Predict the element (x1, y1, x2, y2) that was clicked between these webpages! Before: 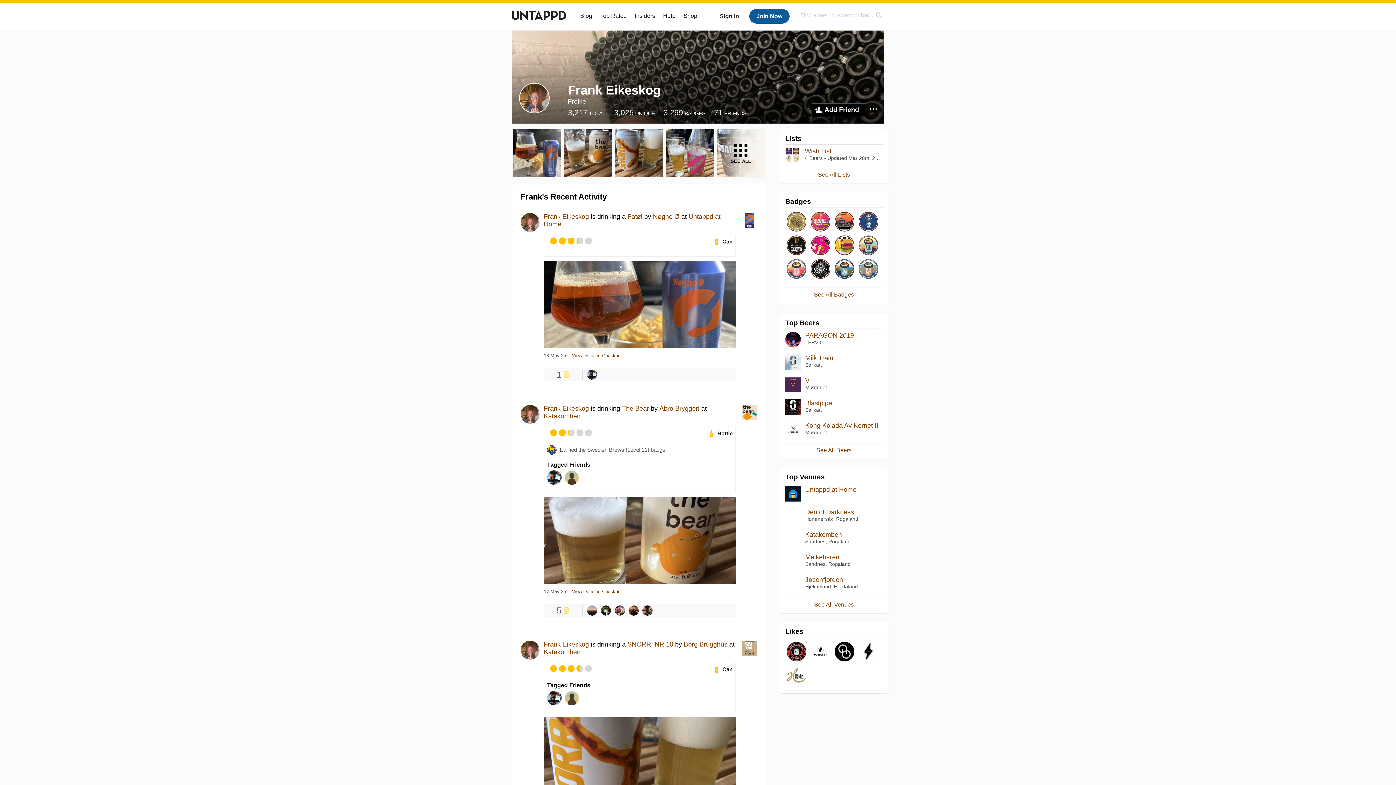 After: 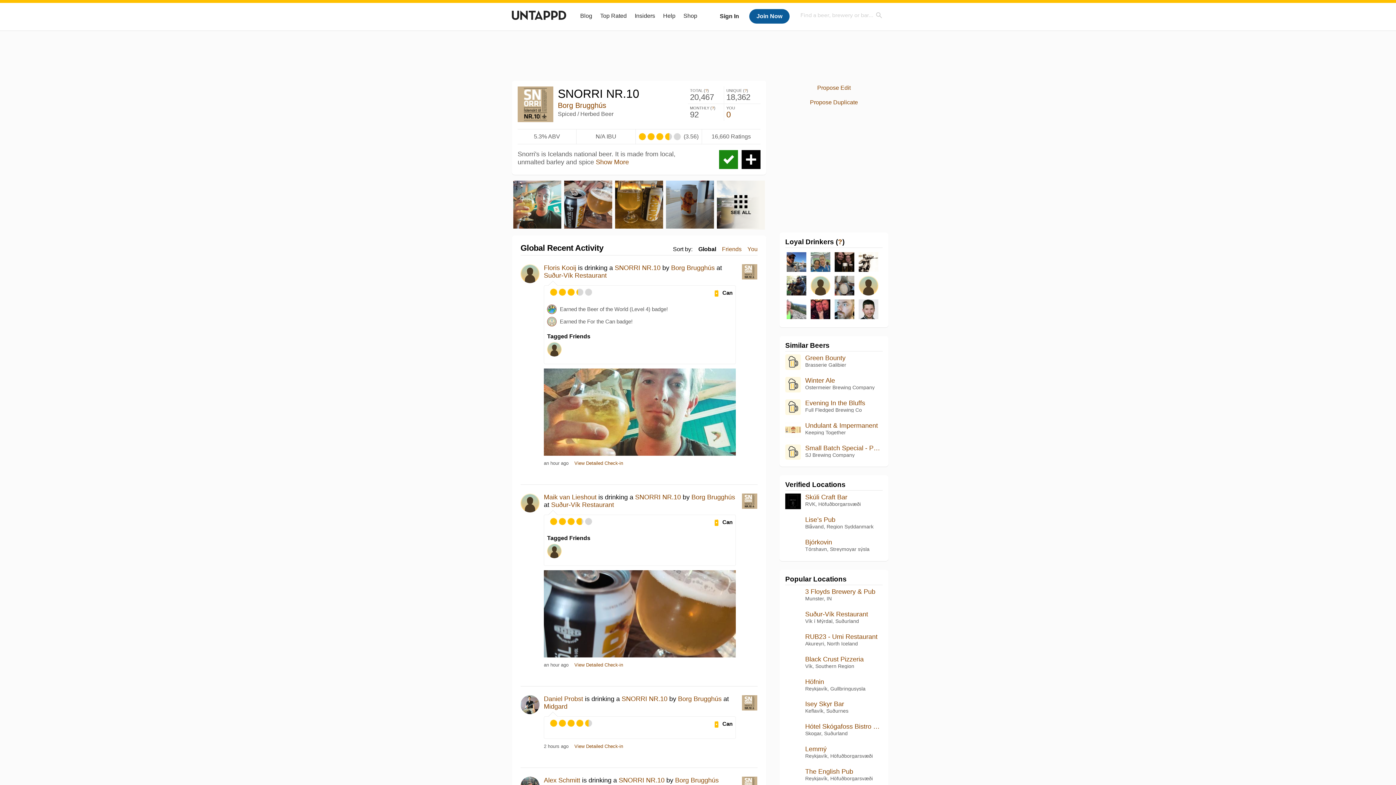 Action: bbox: (627, 641, 673, 648) label: SNORRI NR.10